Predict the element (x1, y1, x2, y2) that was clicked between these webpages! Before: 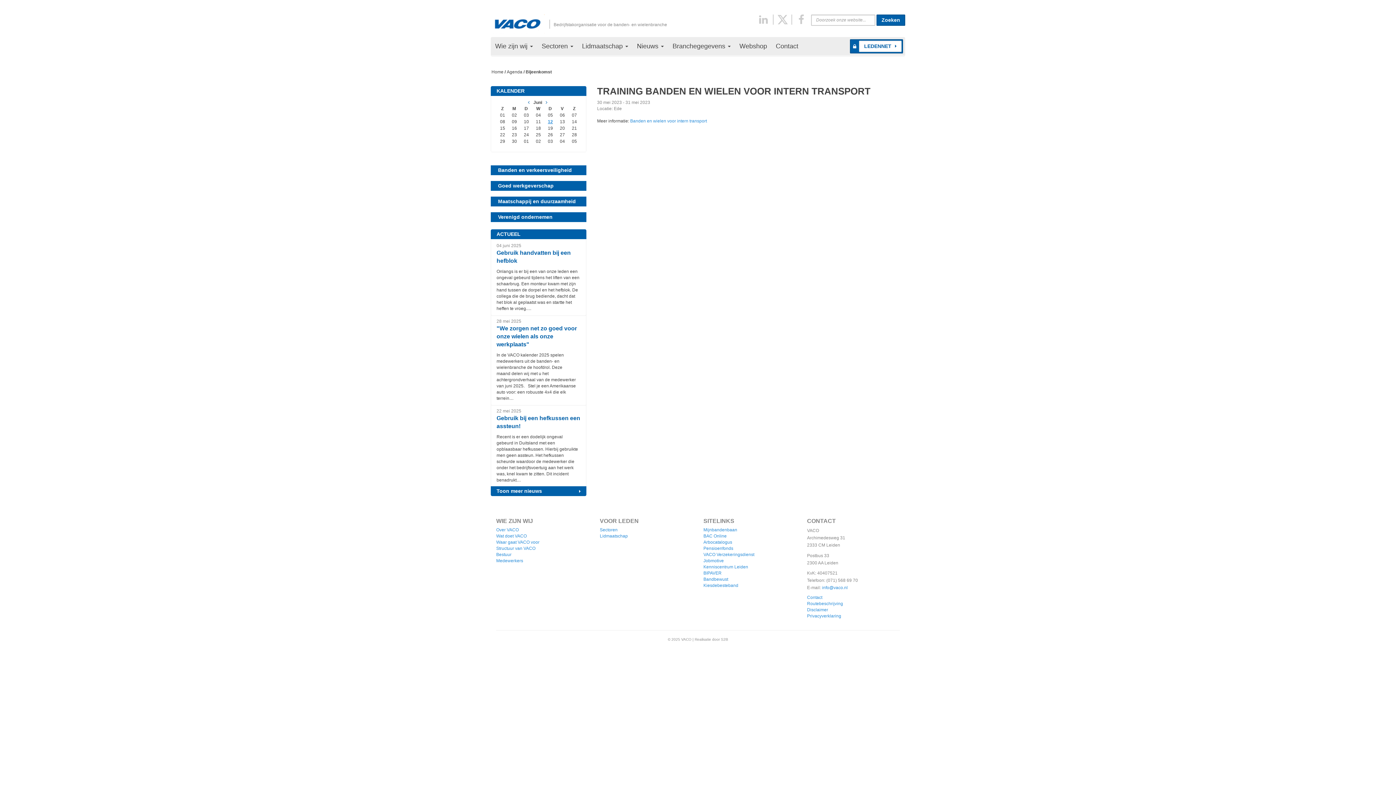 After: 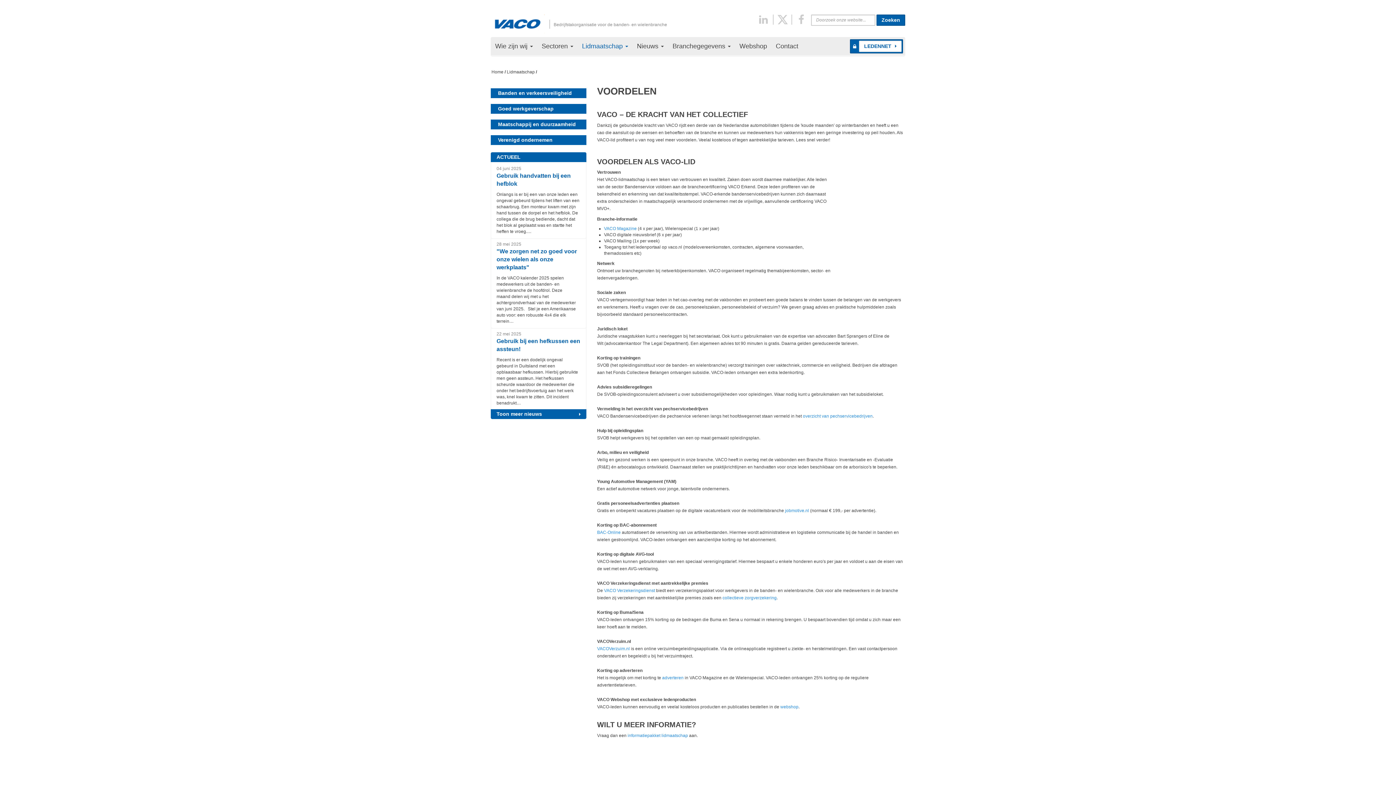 Action: bbox: (577, 37, 632, 55) label: Lidmaatschap 